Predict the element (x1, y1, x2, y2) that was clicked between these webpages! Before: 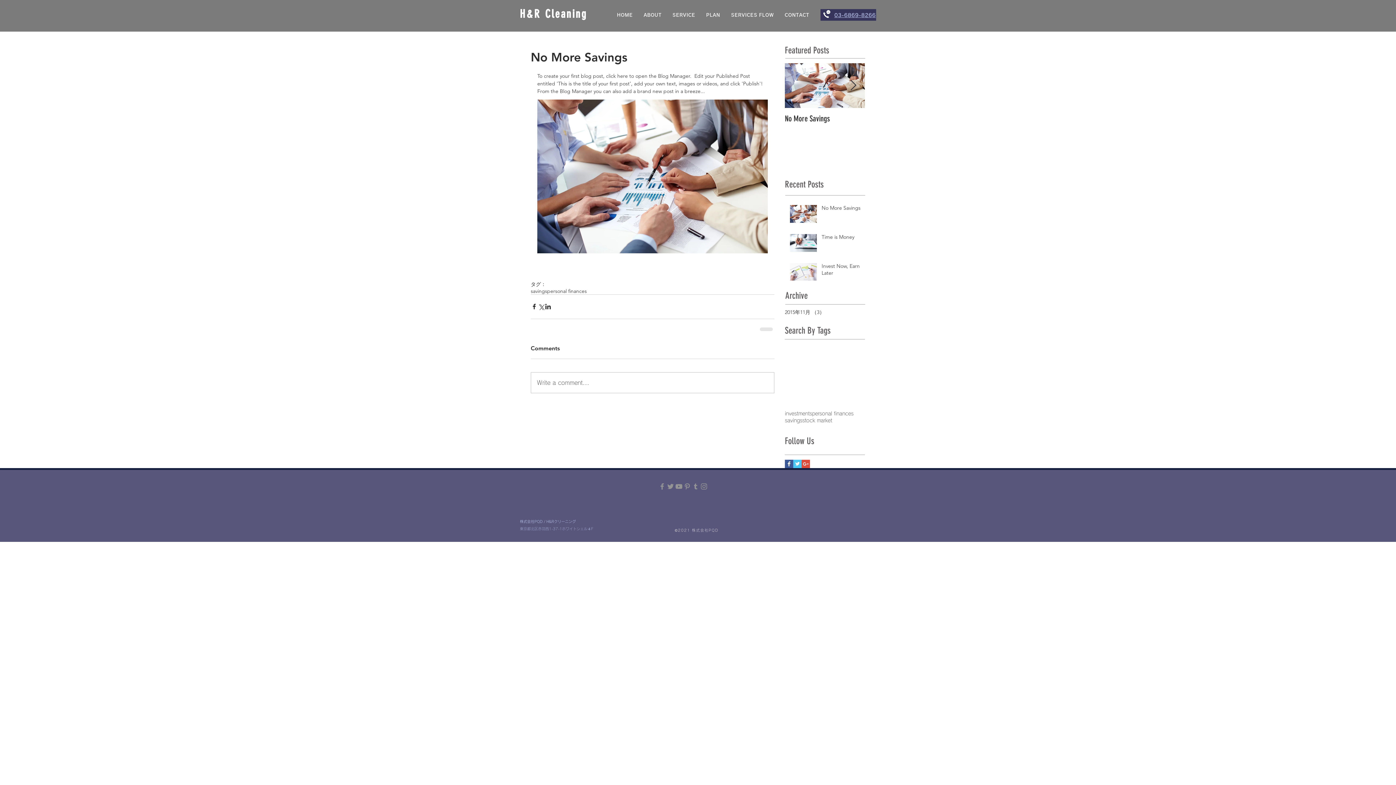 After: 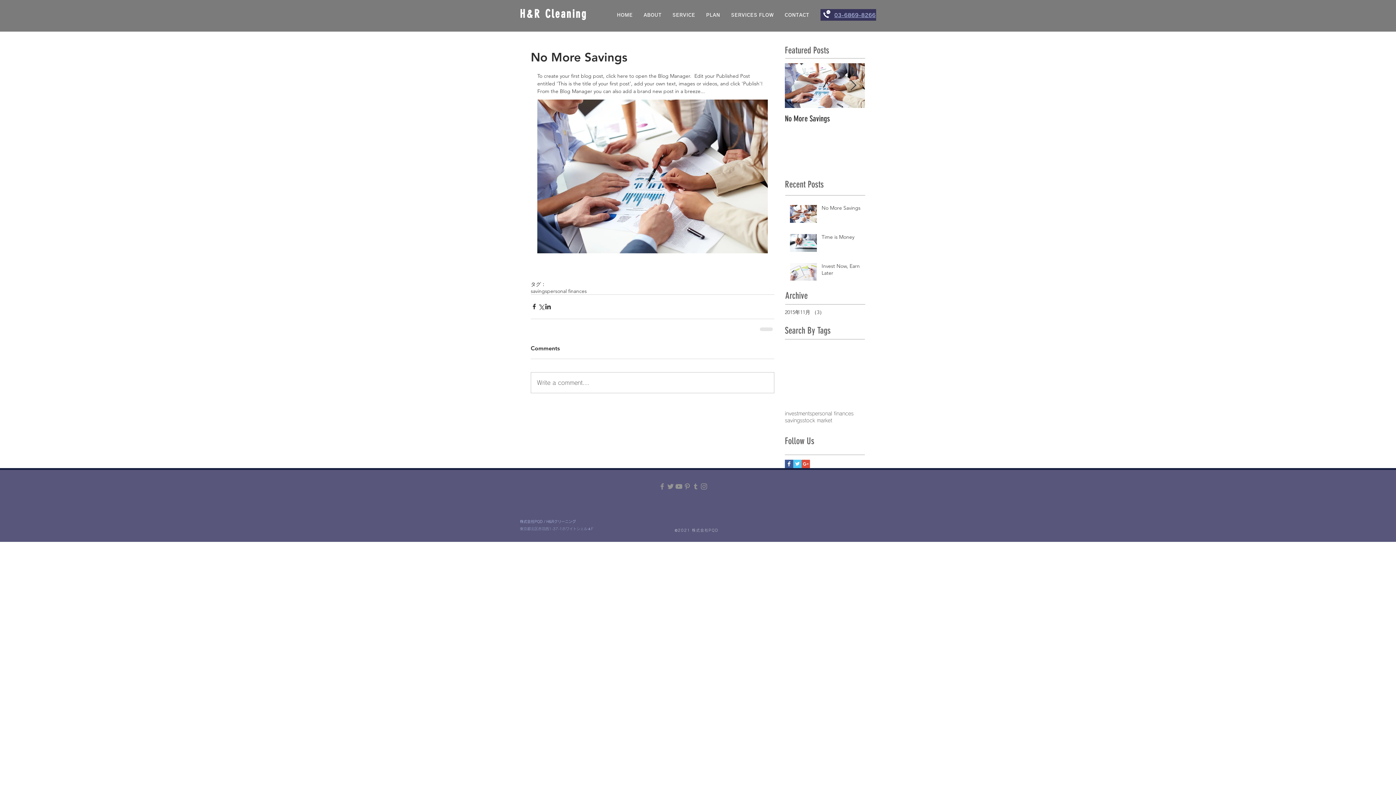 Action: bbox: (785, 459, 793, 468) label: Facebook Basic Square